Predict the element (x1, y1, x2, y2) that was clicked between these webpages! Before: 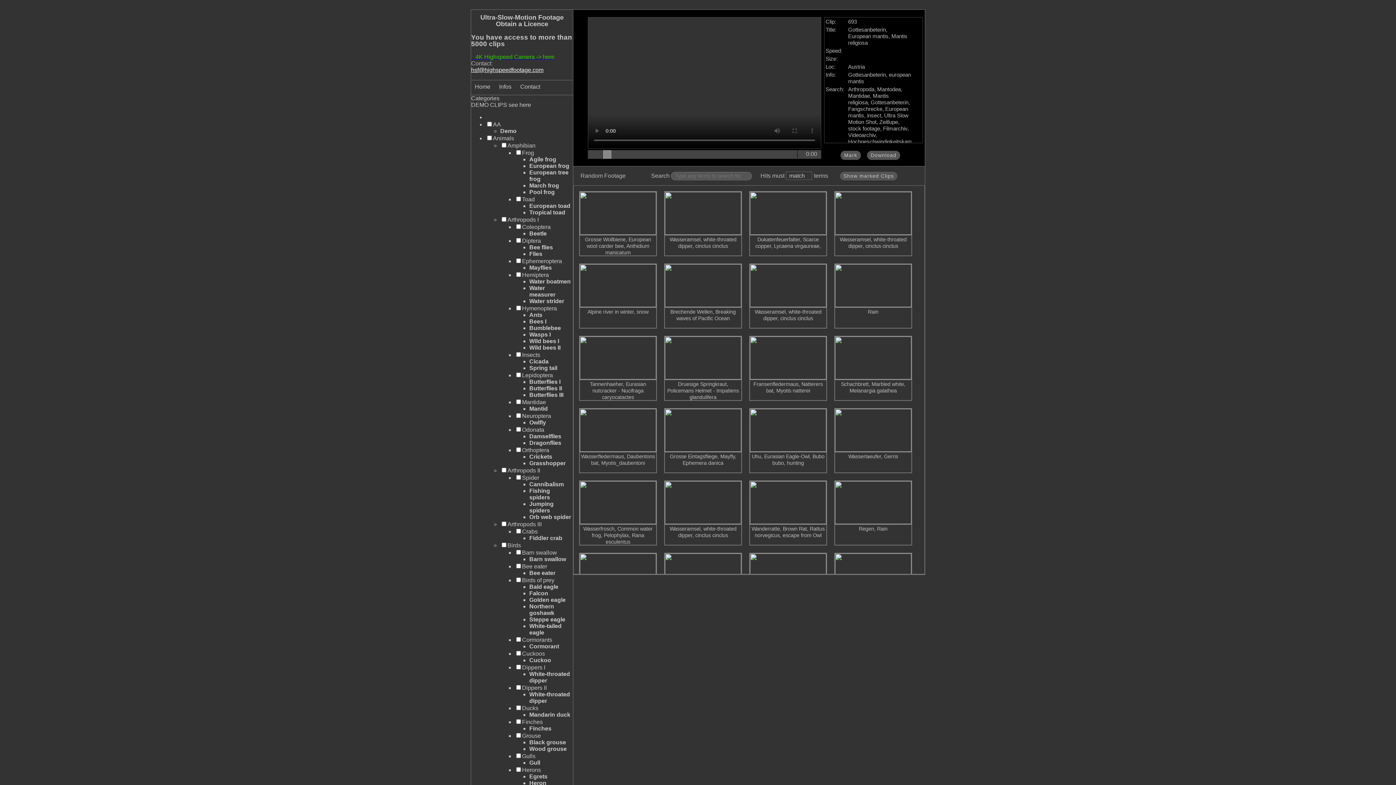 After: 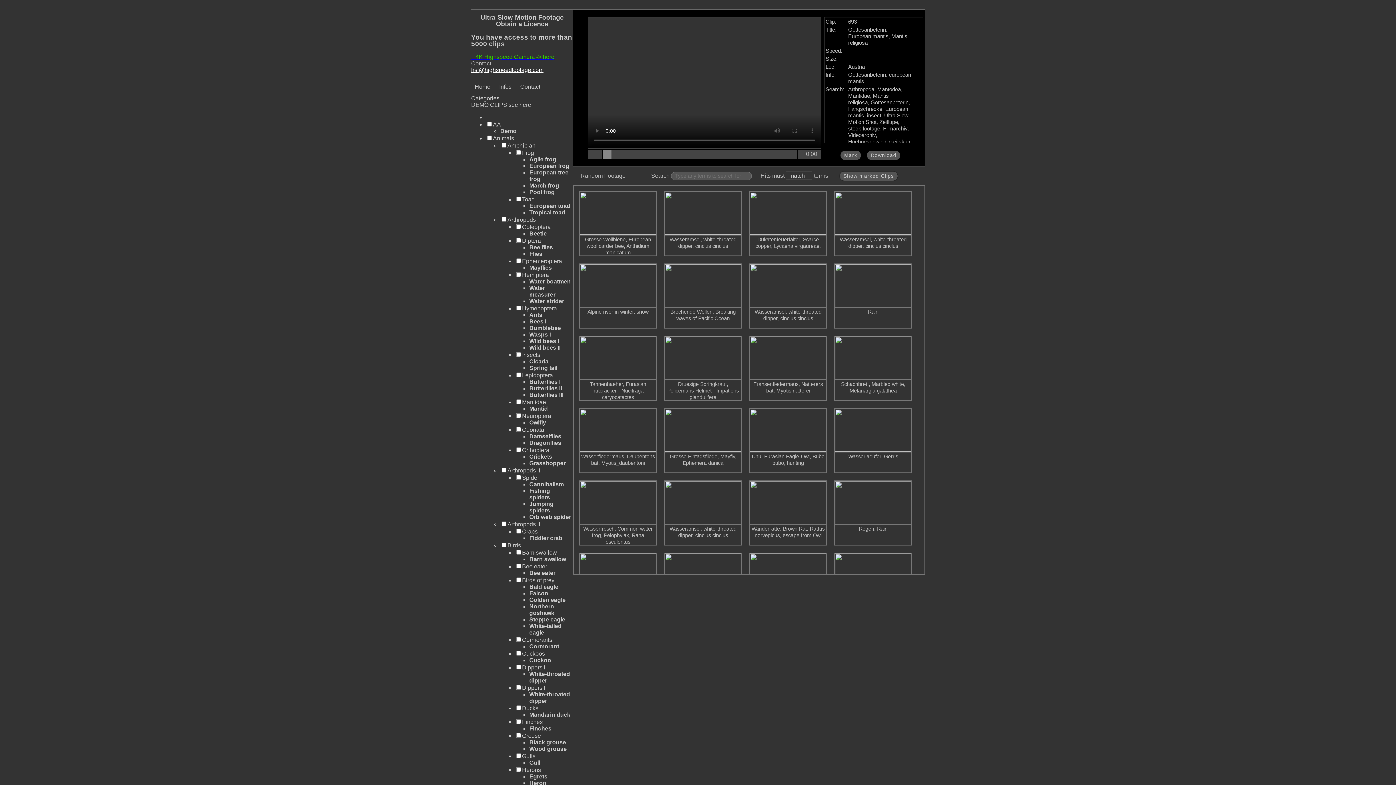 Action: bbox: (471, 101, 518, 108) label: DEMO CLIPS see